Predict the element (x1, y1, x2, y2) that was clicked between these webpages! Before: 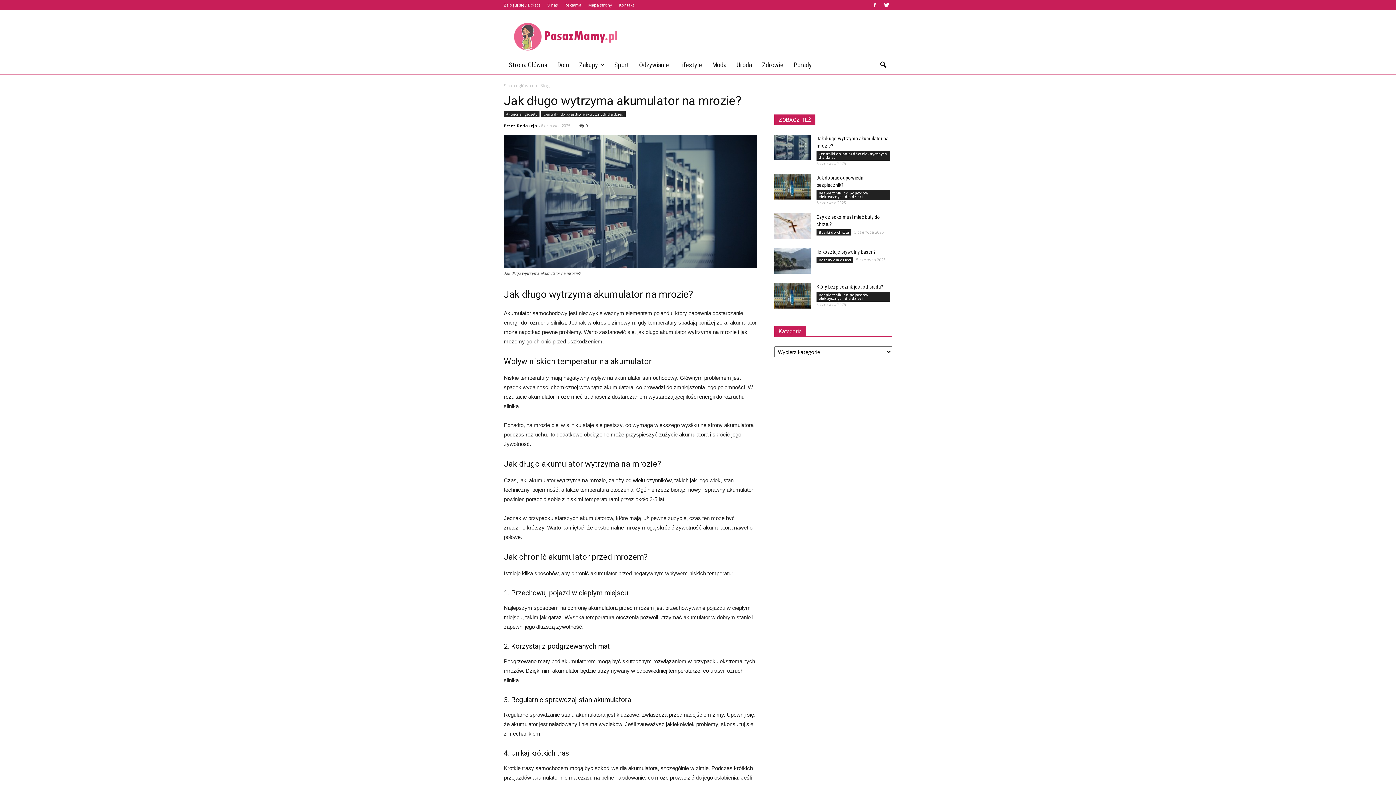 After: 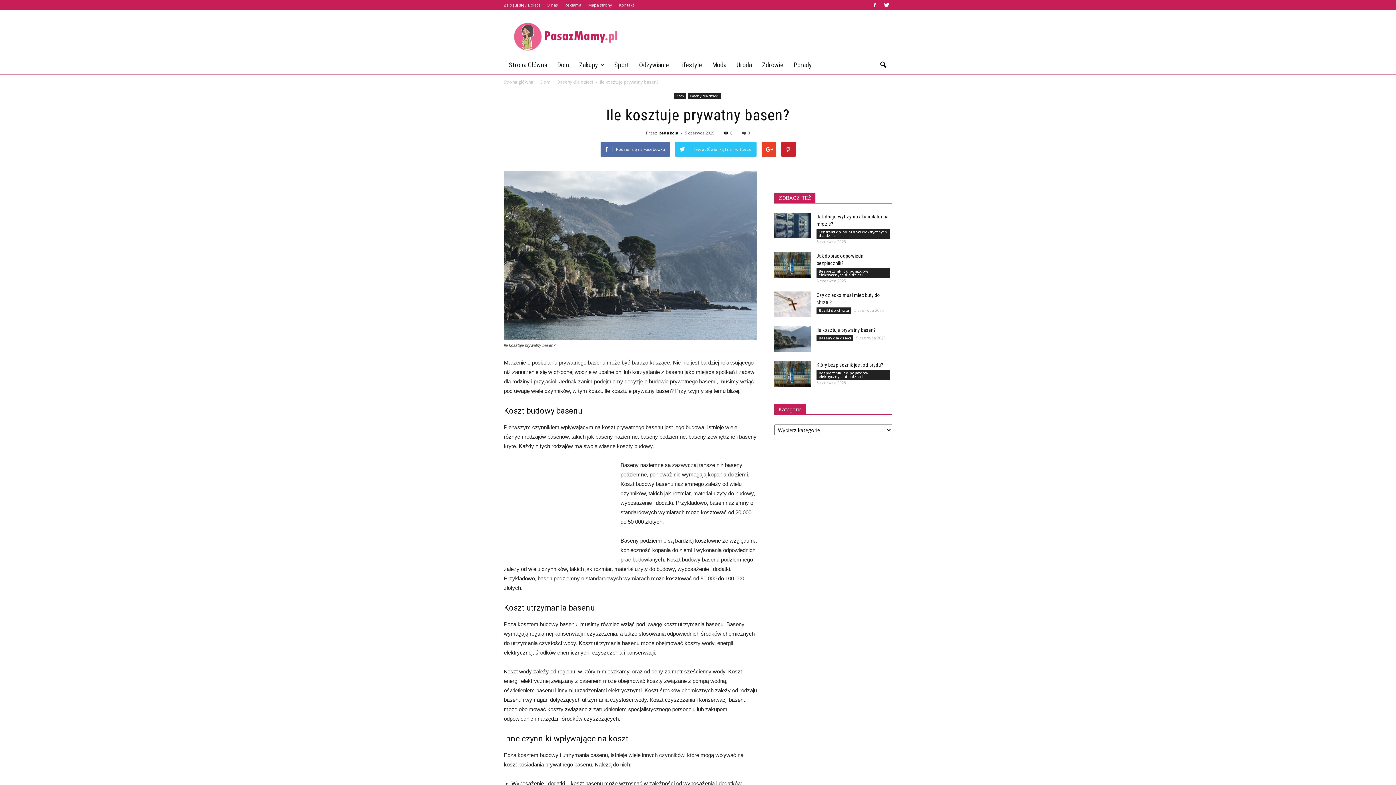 Action: bbox: (774, 248, 810, 273)